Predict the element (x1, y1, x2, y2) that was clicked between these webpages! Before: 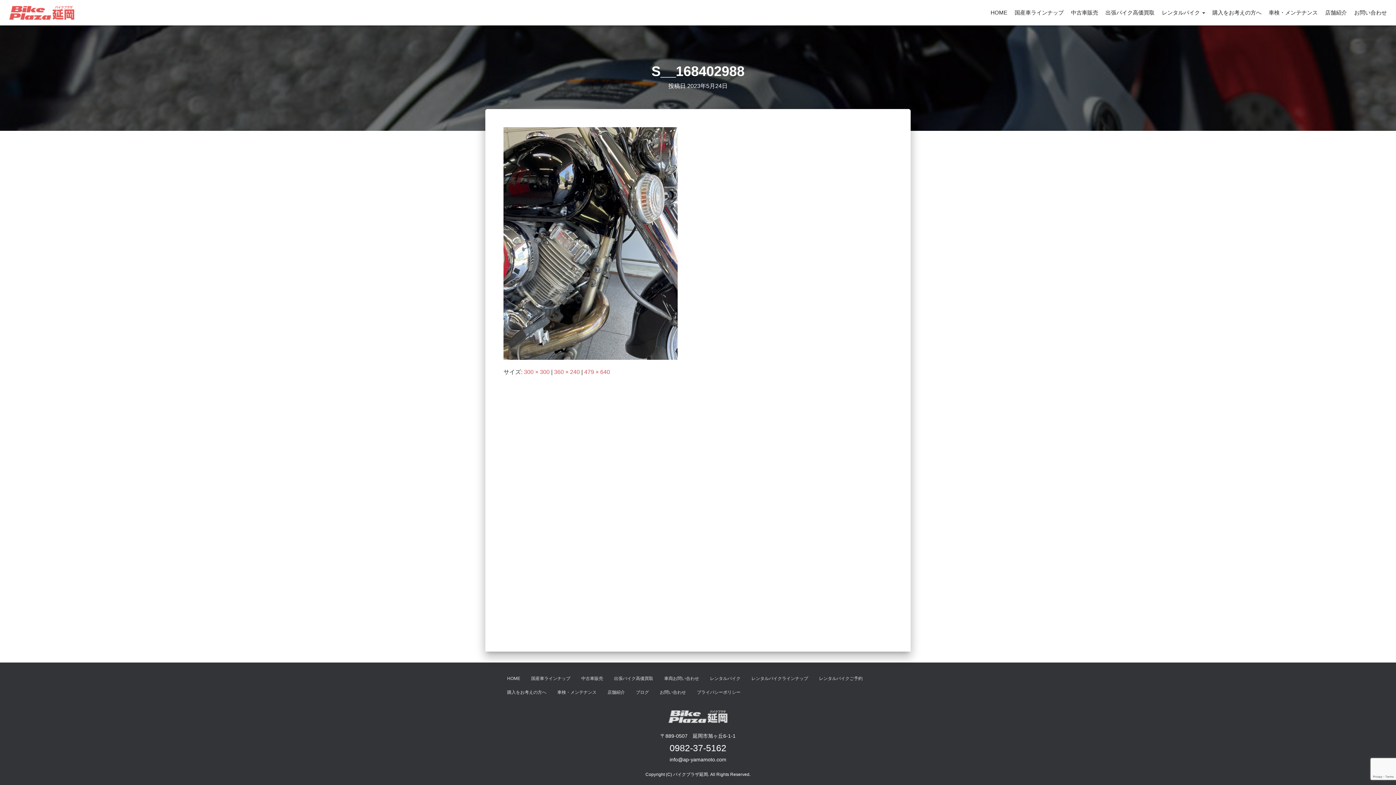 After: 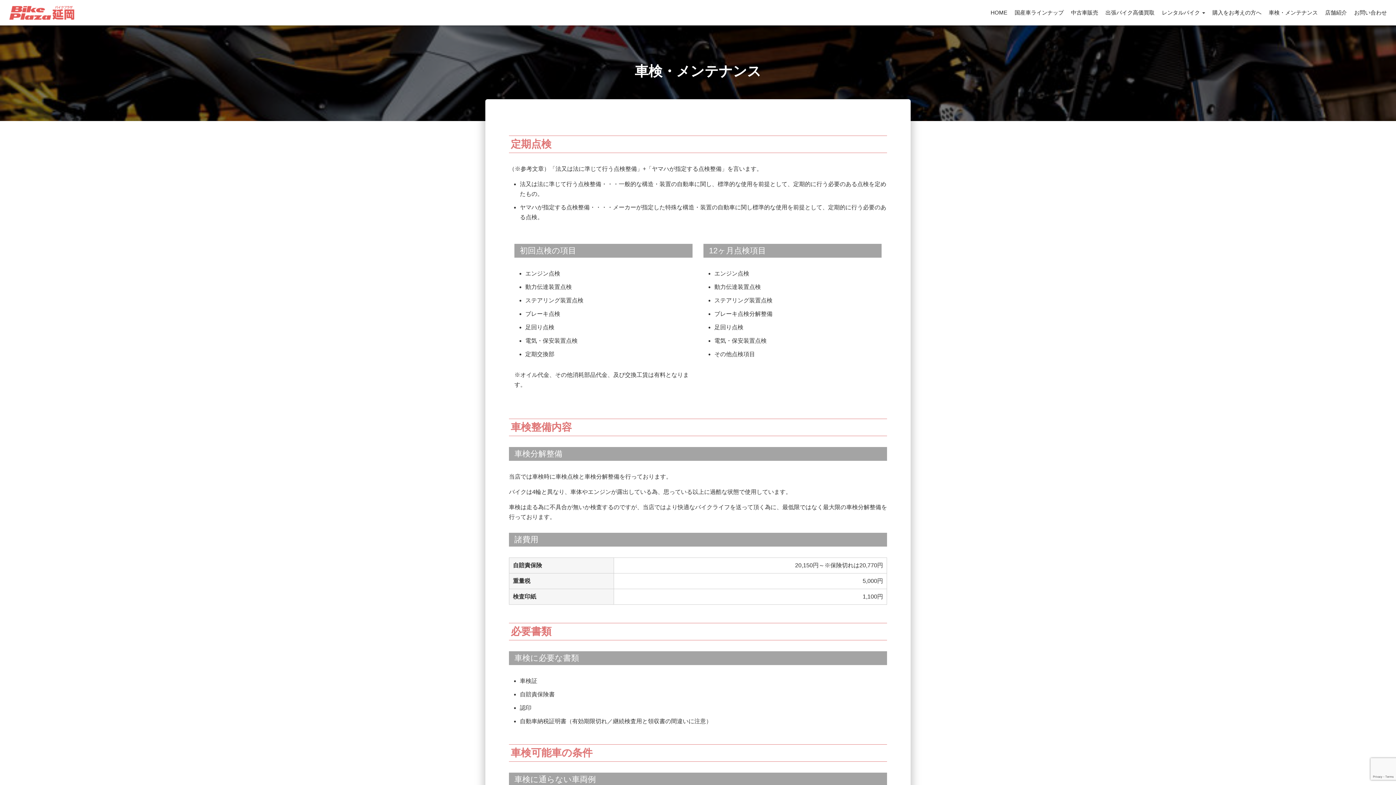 Action: label: 車検・メンテナンス bbox: (1265, 5, 1321, 20)